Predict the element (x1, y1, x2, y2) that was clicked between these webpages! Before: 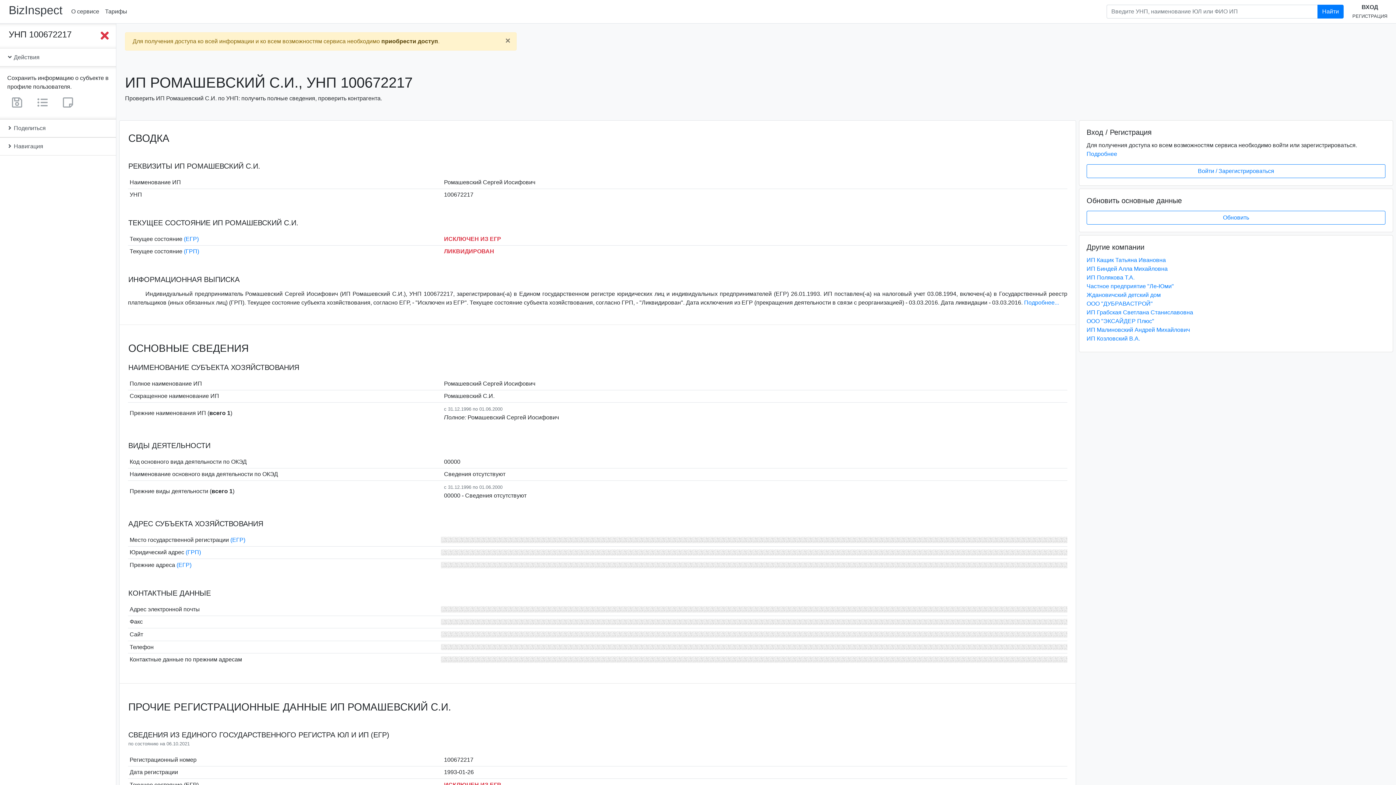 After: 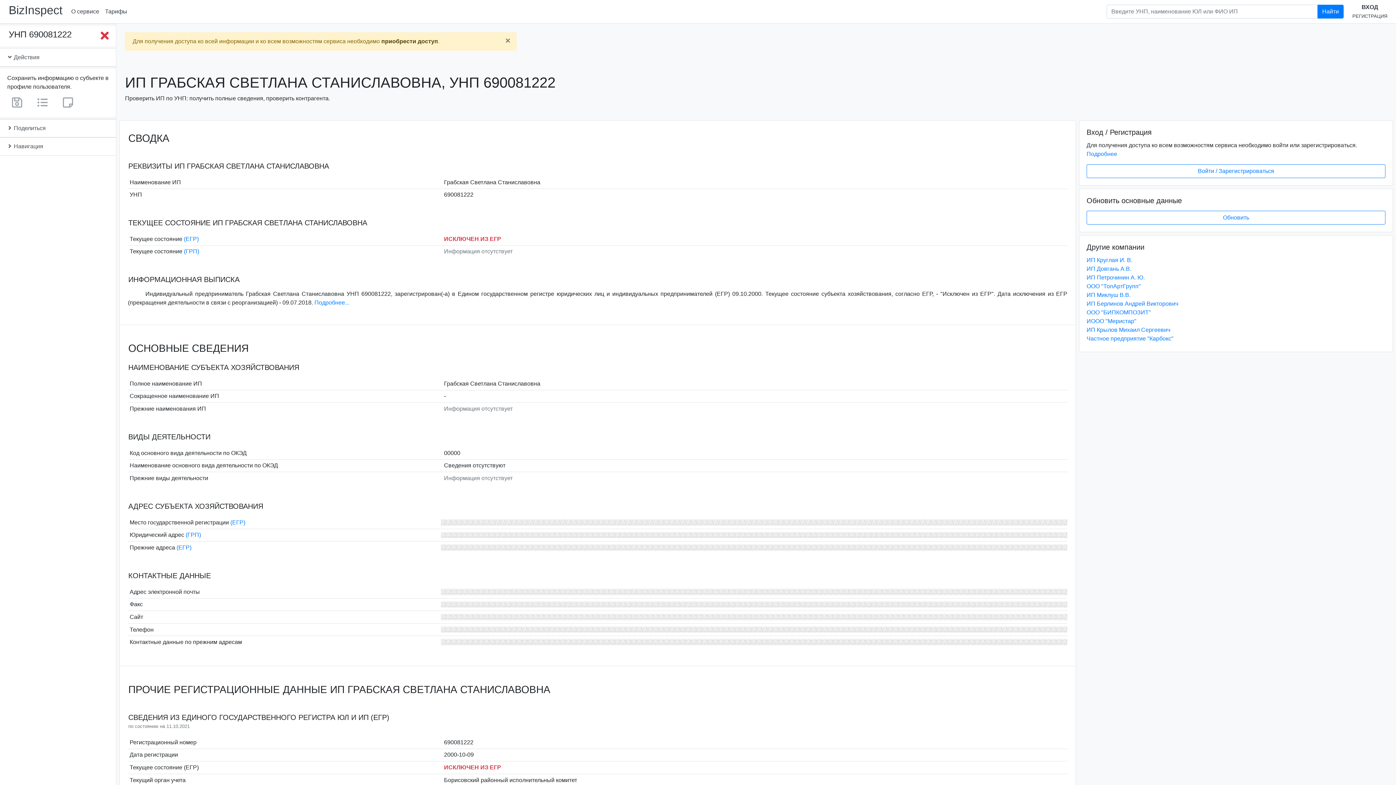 Action: label: ИП Грабская Светлана Станиславовна bbox: (1086, 309, 1193, 315)